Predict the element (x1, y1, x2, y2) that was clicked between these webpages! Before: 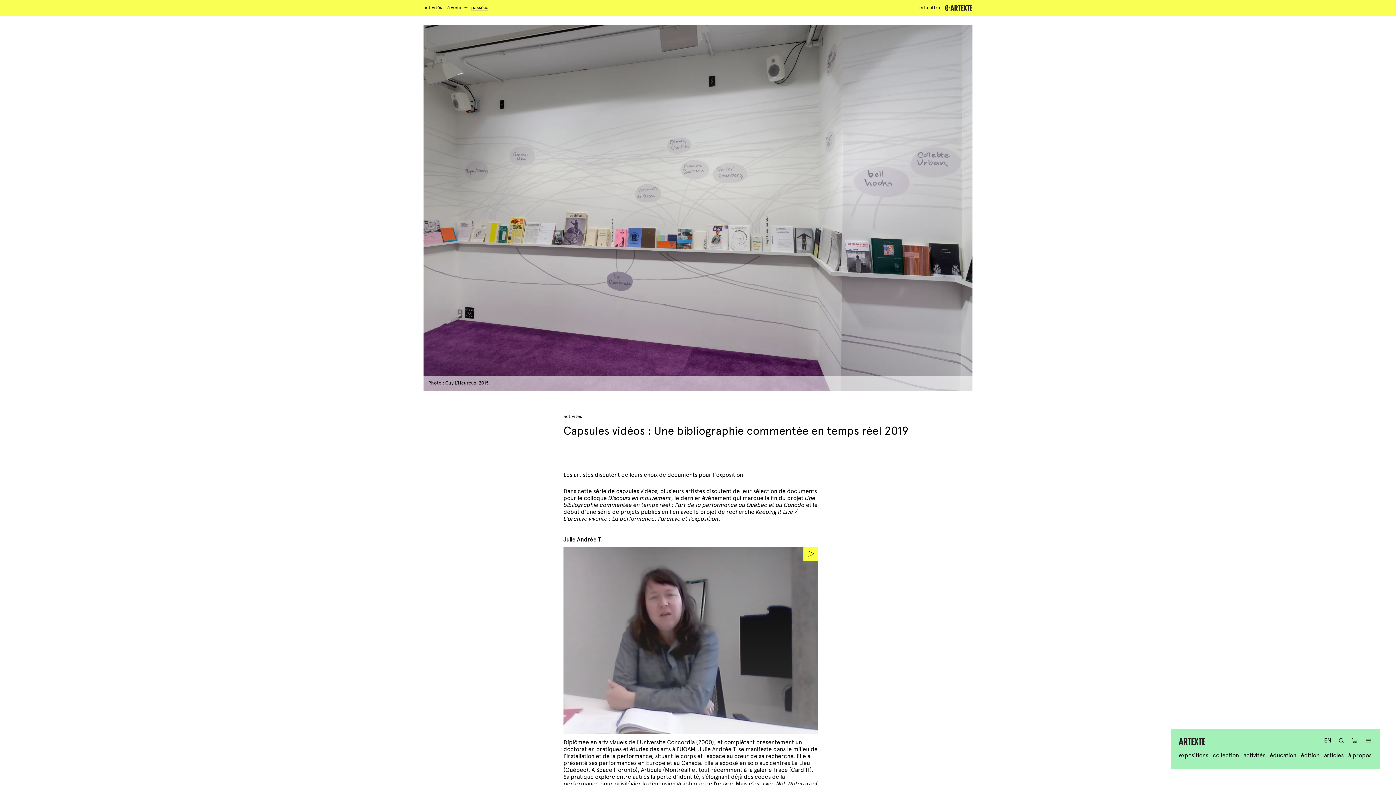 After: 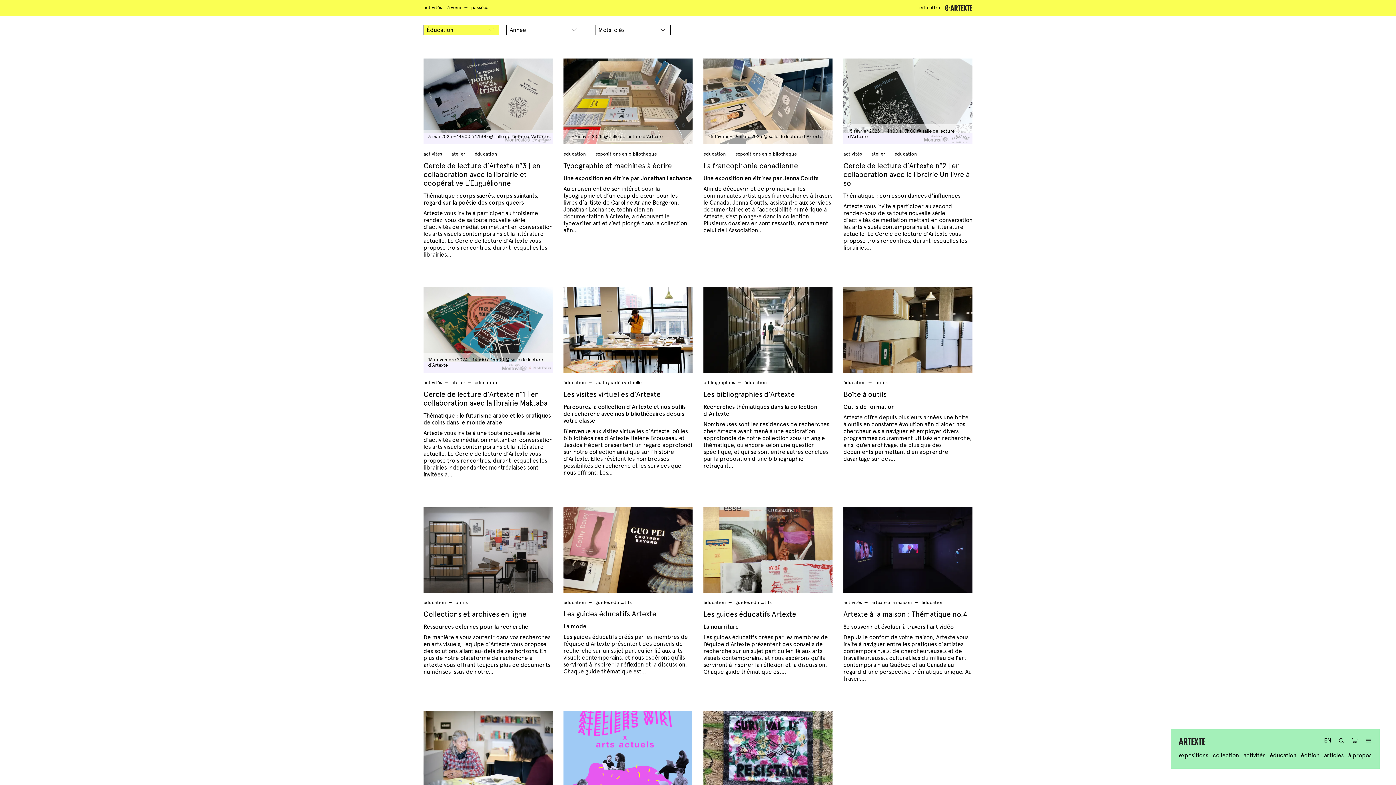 Action: bbox: (1270, 752, 1296, 759) label: éducation